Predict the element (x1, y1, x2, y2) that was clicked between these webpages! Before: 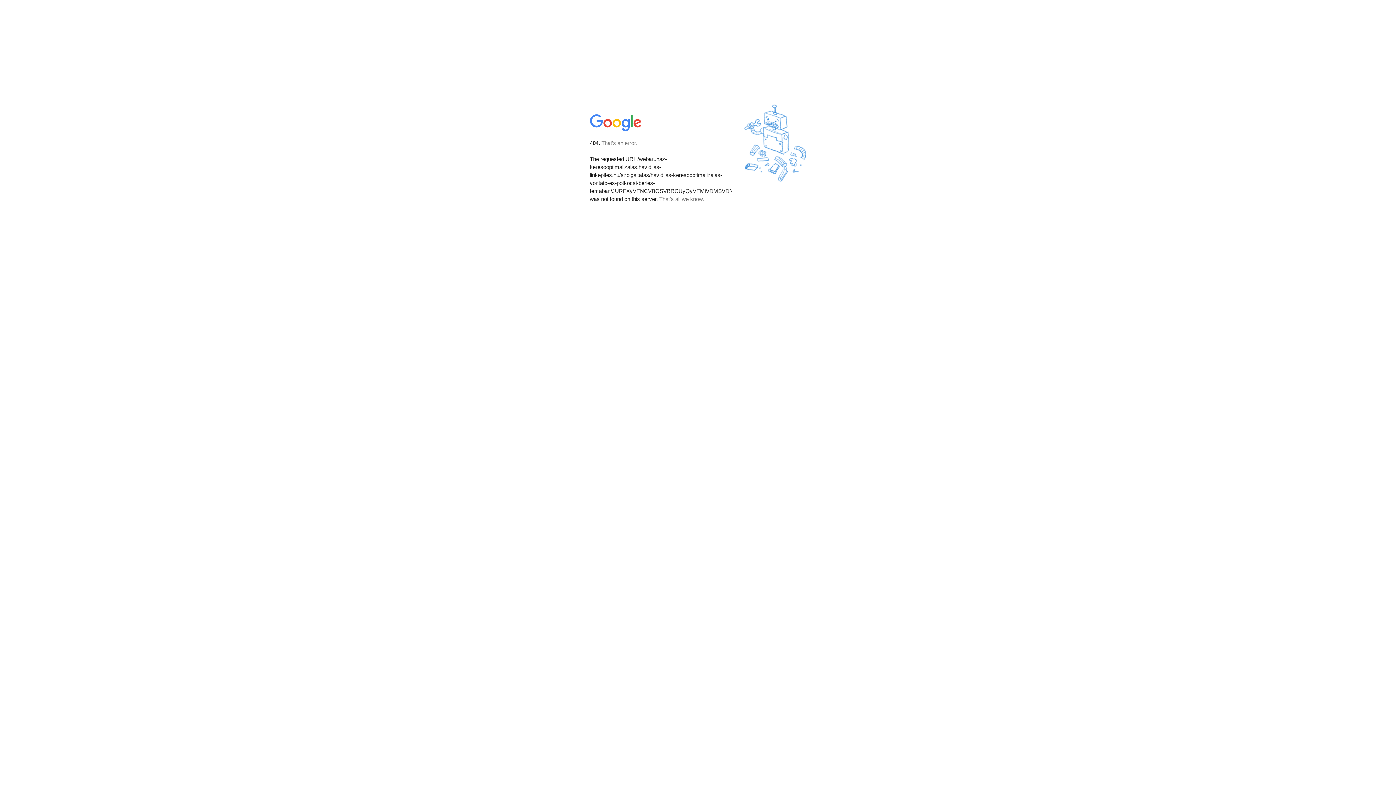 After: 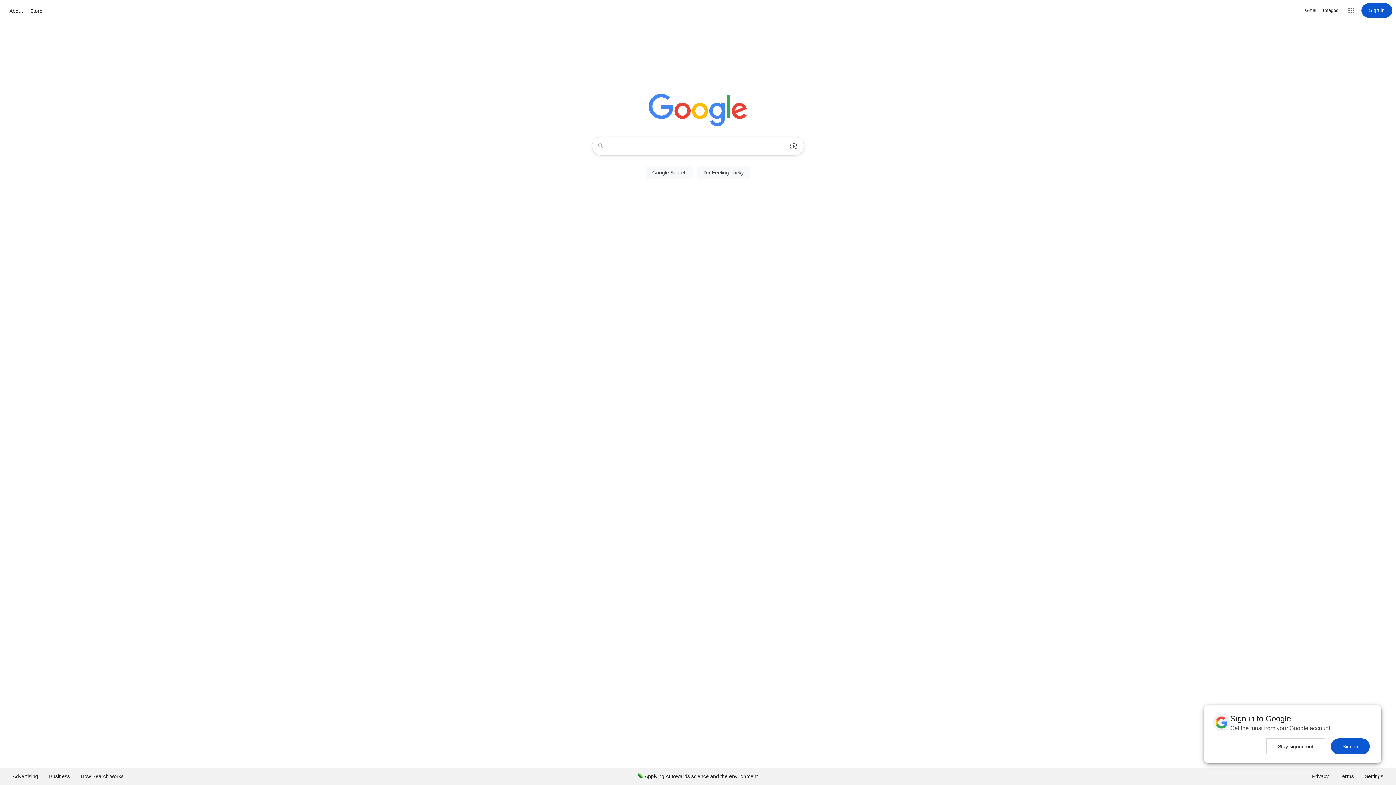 Action: bbox: (590, 127, 642, 134)